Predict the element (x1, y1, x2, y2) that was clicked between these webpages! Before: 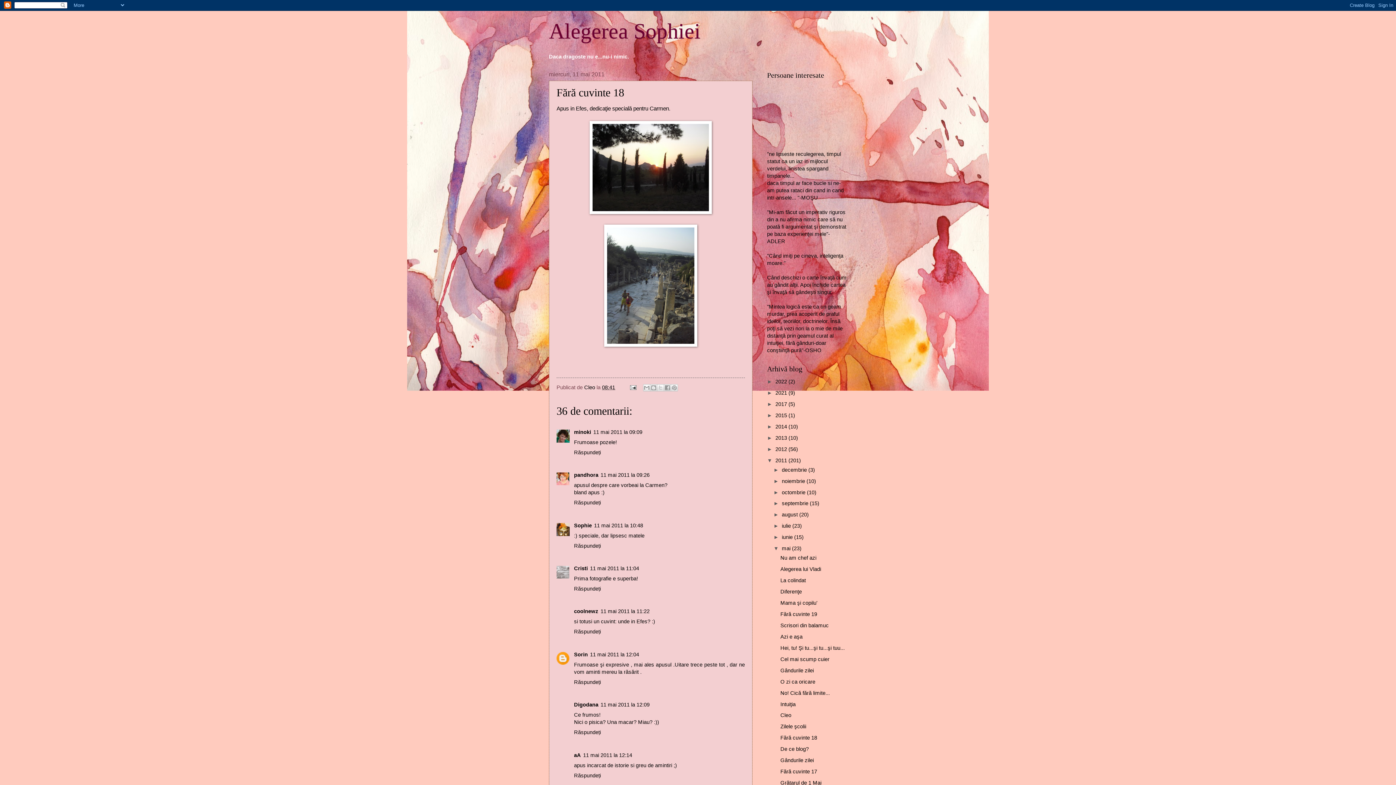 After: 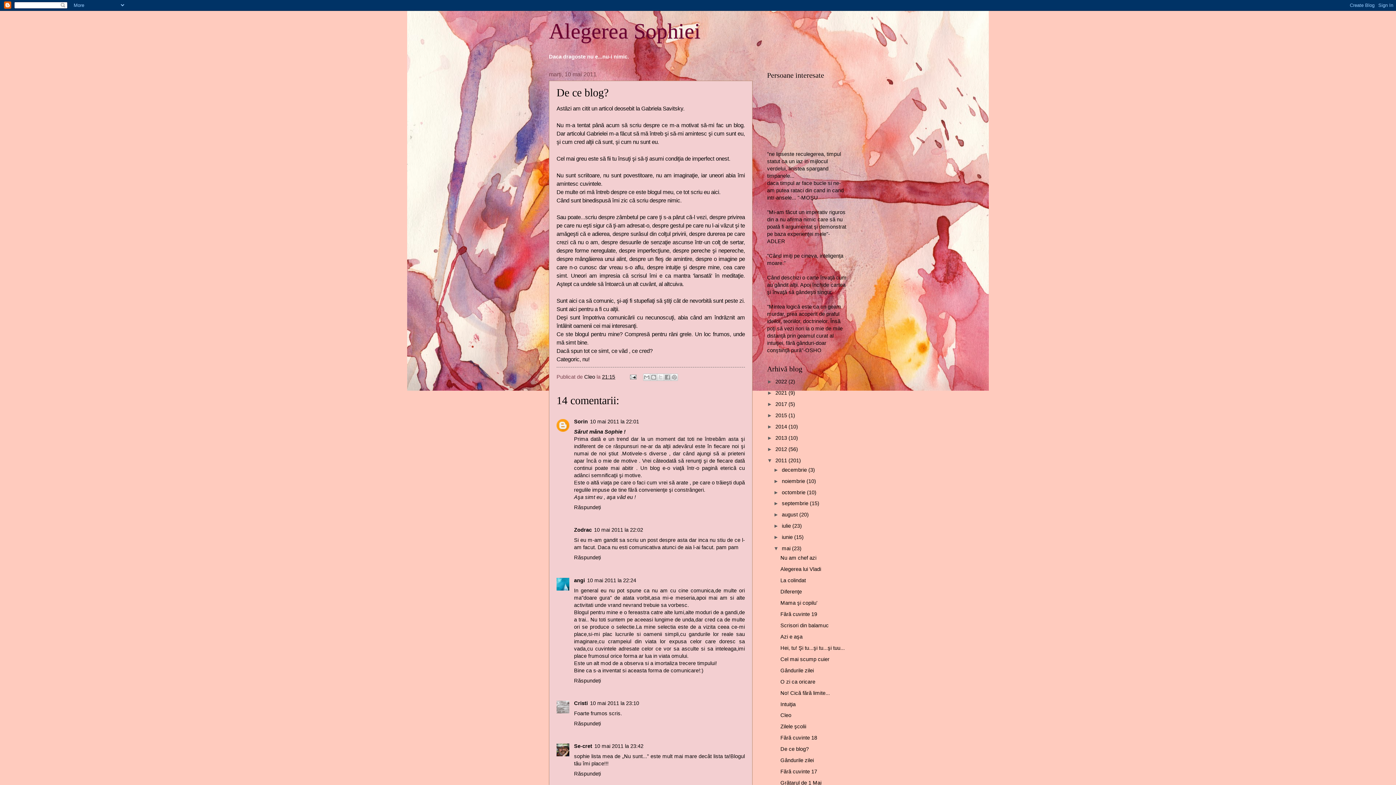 Action: bbox: (780, 746, 809, 752) label: De ce blog?